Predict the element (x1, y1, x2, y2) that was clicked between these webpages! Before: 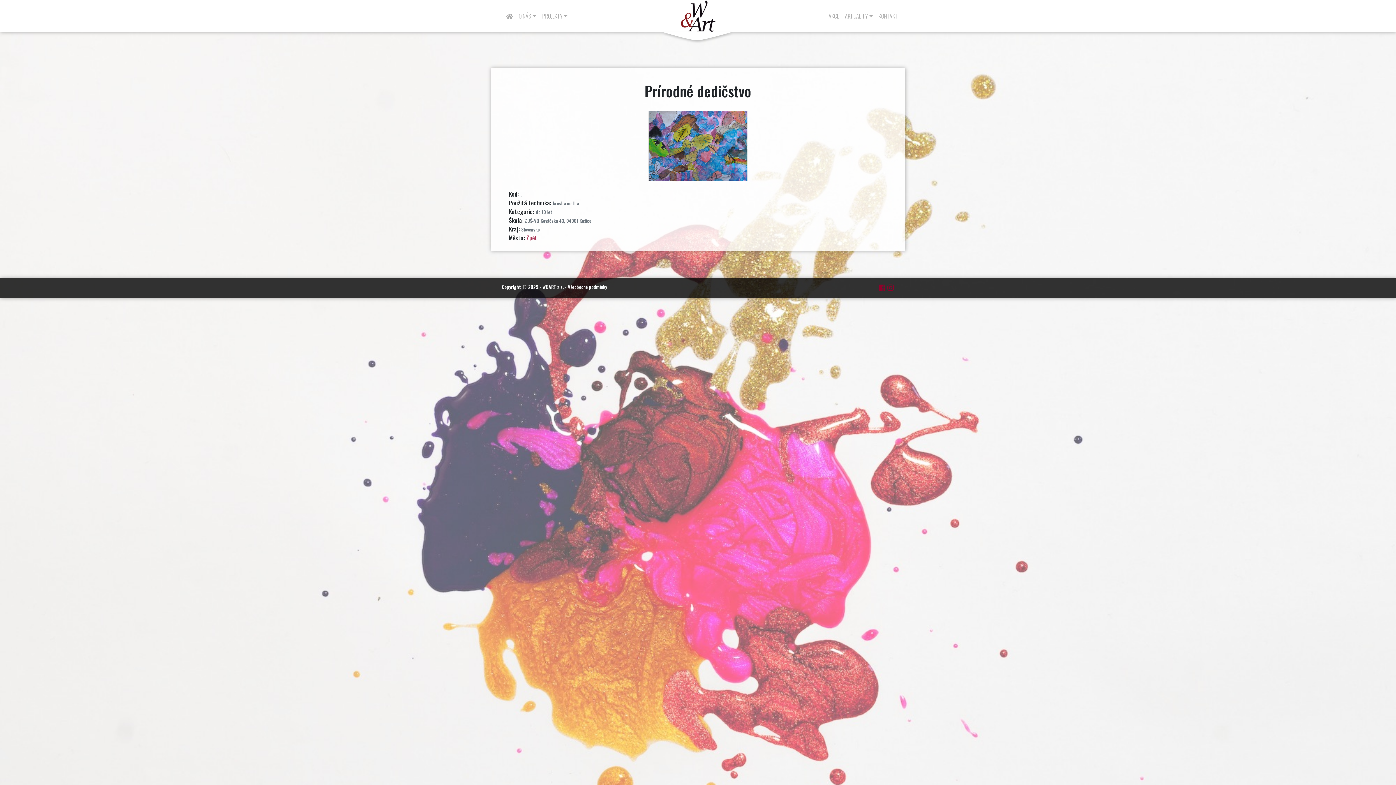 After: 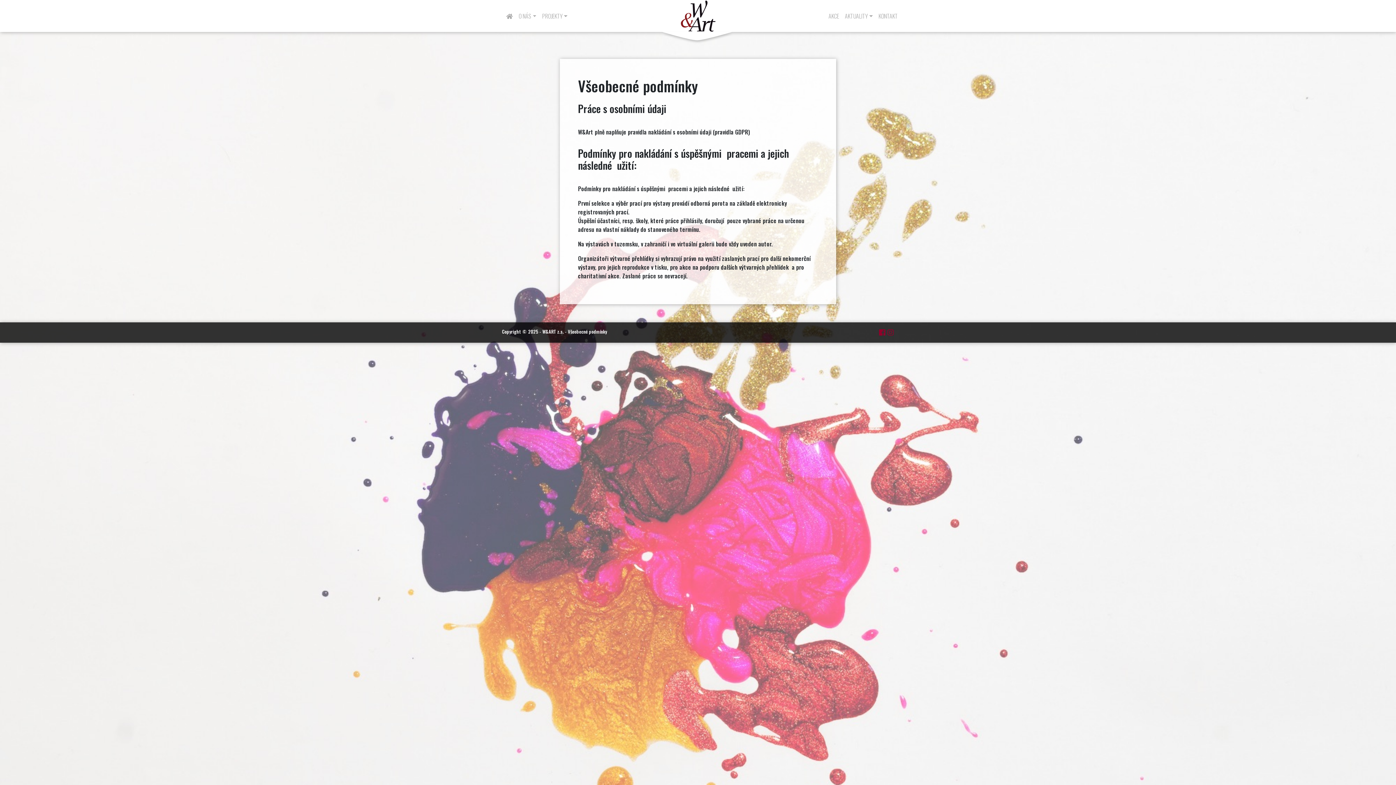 Action: bbox: (568, 283, 607, 290) label: Všeobecné podmínky